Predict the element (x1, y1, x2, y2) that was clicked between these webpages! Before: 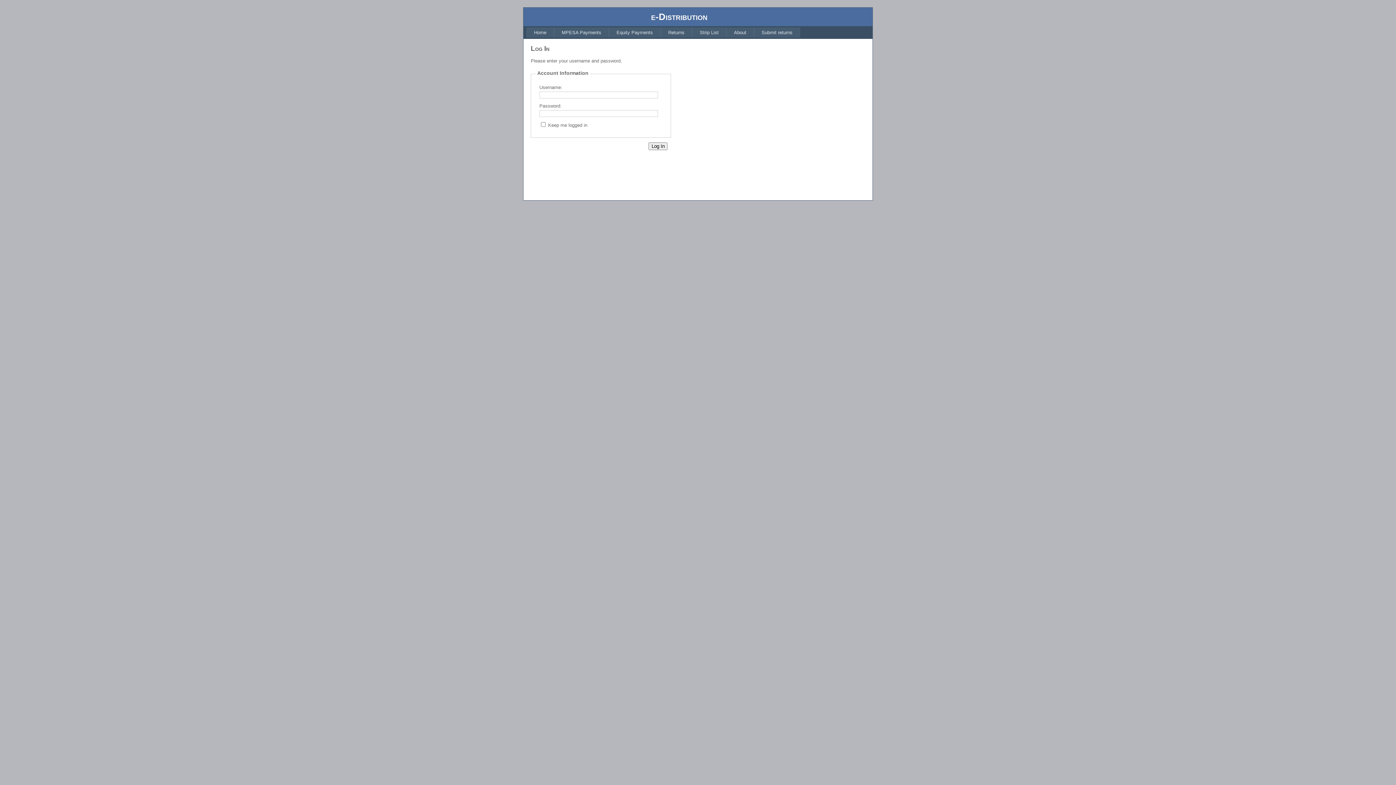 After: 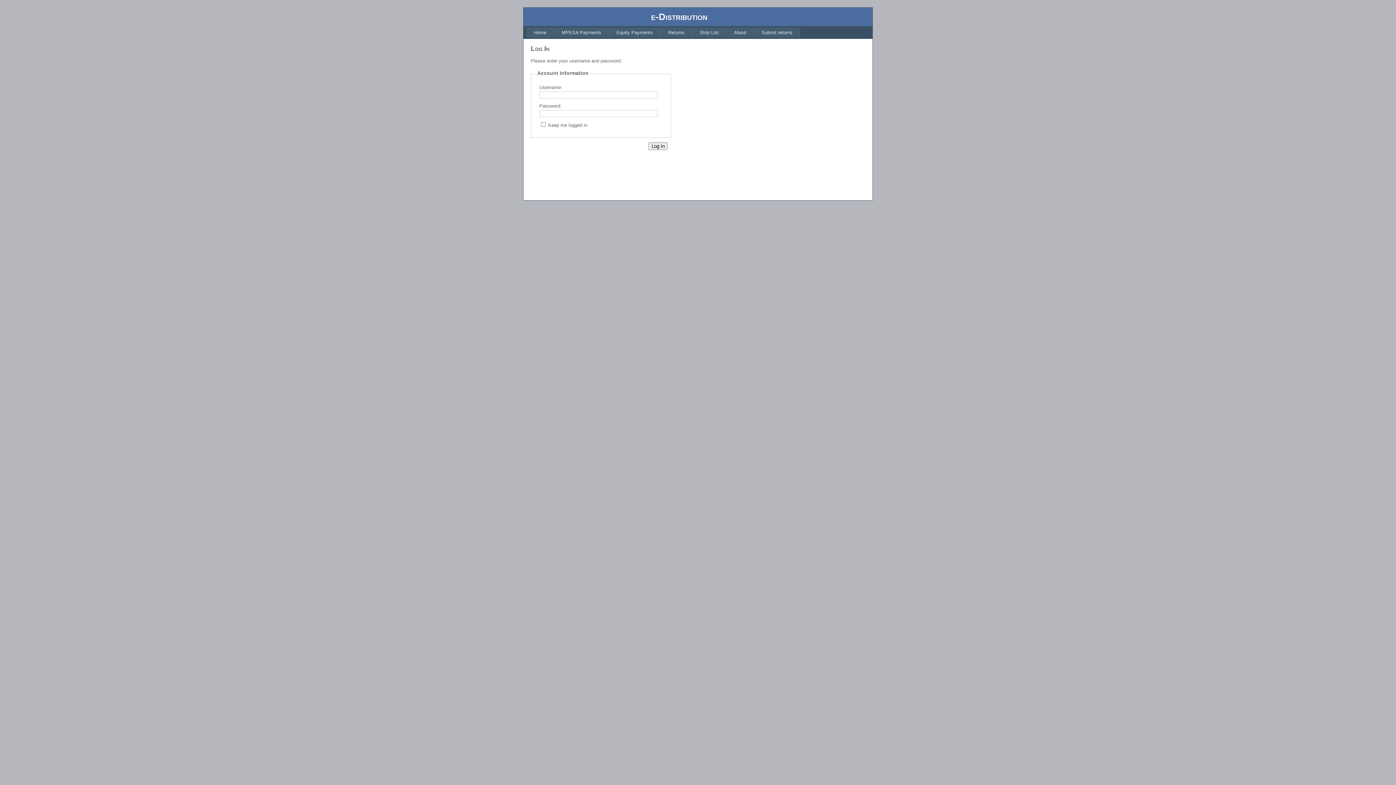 Action: bbox: (692, 27, 726, 37) label: Strip List